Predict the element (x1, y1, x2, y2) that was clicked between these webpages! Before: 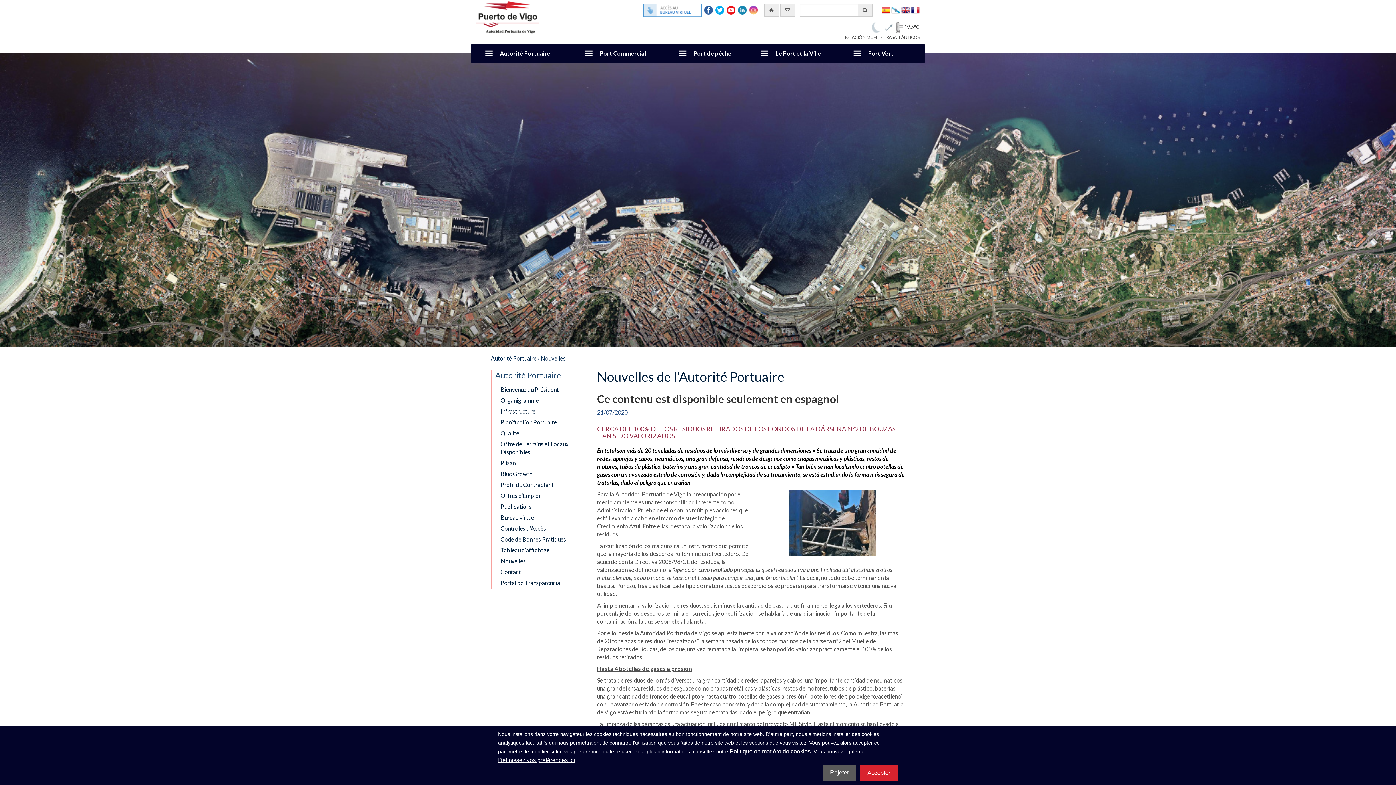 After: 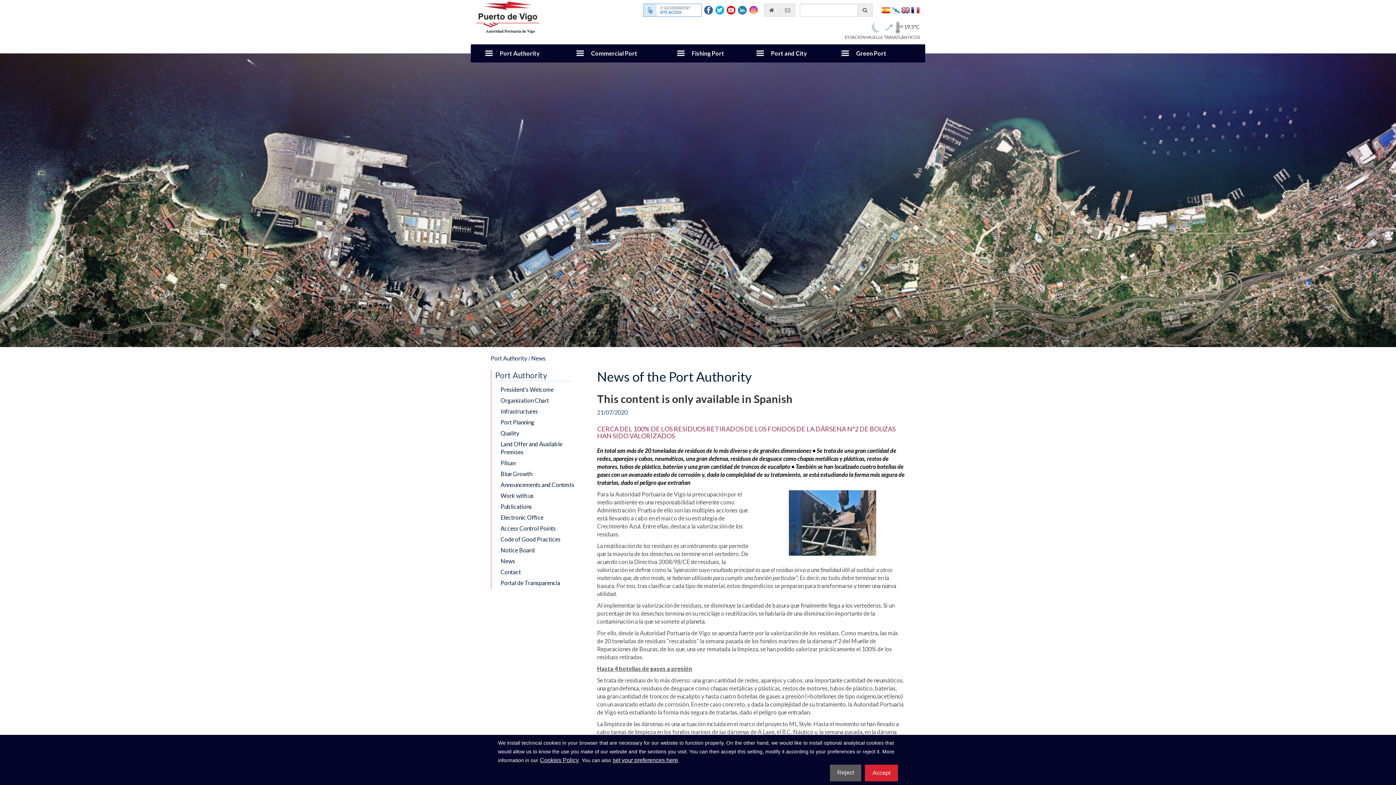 Action: bbox: (901, 5, 910, 14) label: English